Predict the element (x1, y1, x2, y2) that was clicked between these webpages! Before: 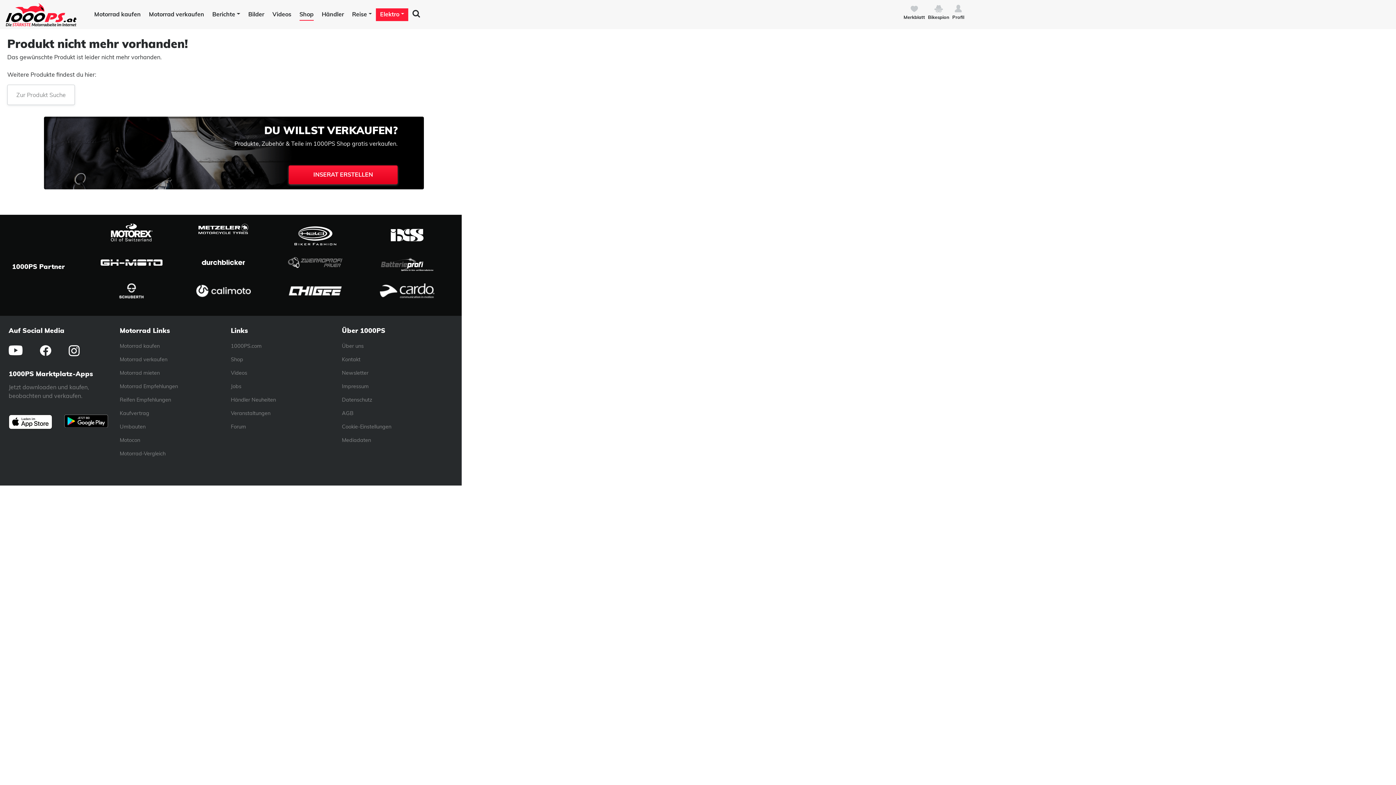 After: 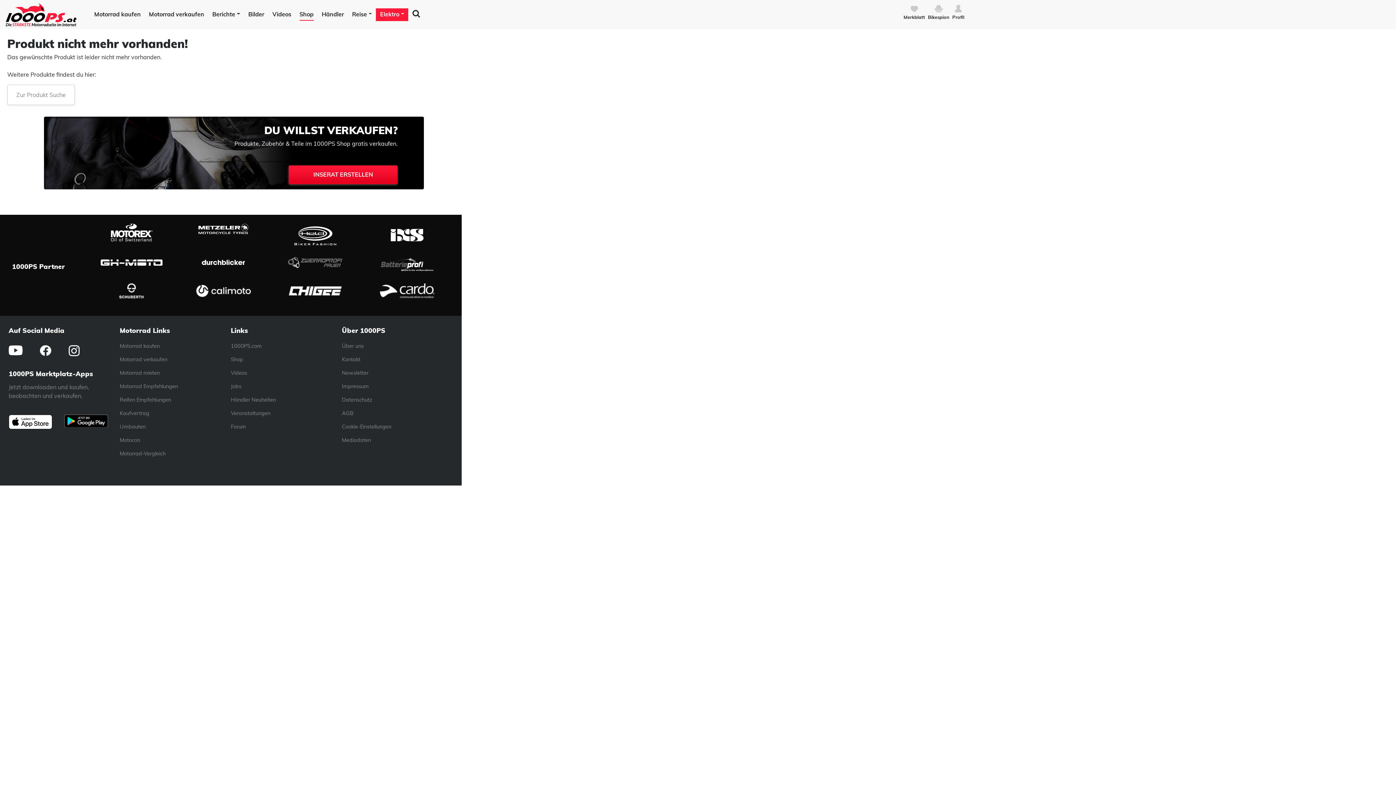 Action: bbox: (198, 225, 248, 231)